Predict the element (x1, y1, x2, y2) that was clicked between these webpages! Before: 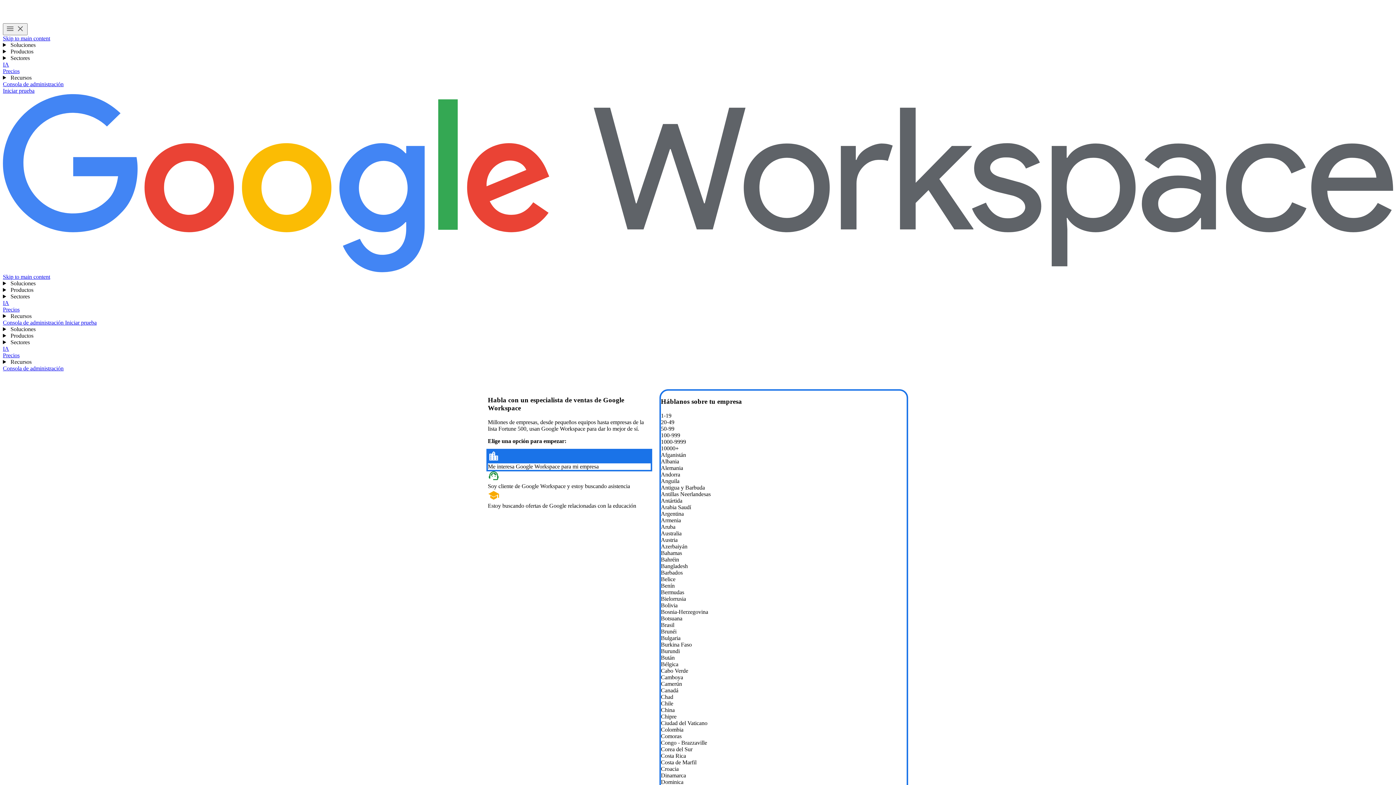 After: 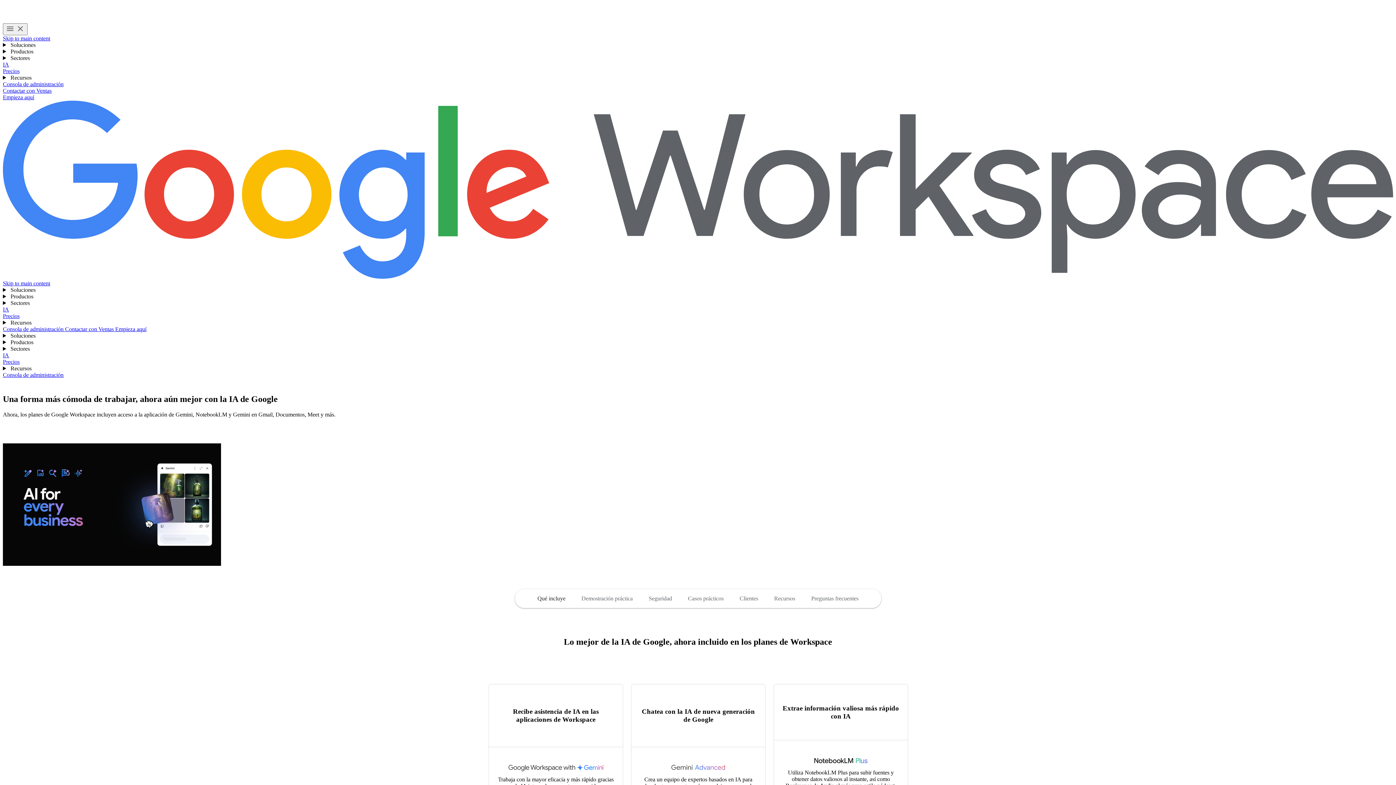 Action: bbox: (2, 300, 9, 306) label: IA